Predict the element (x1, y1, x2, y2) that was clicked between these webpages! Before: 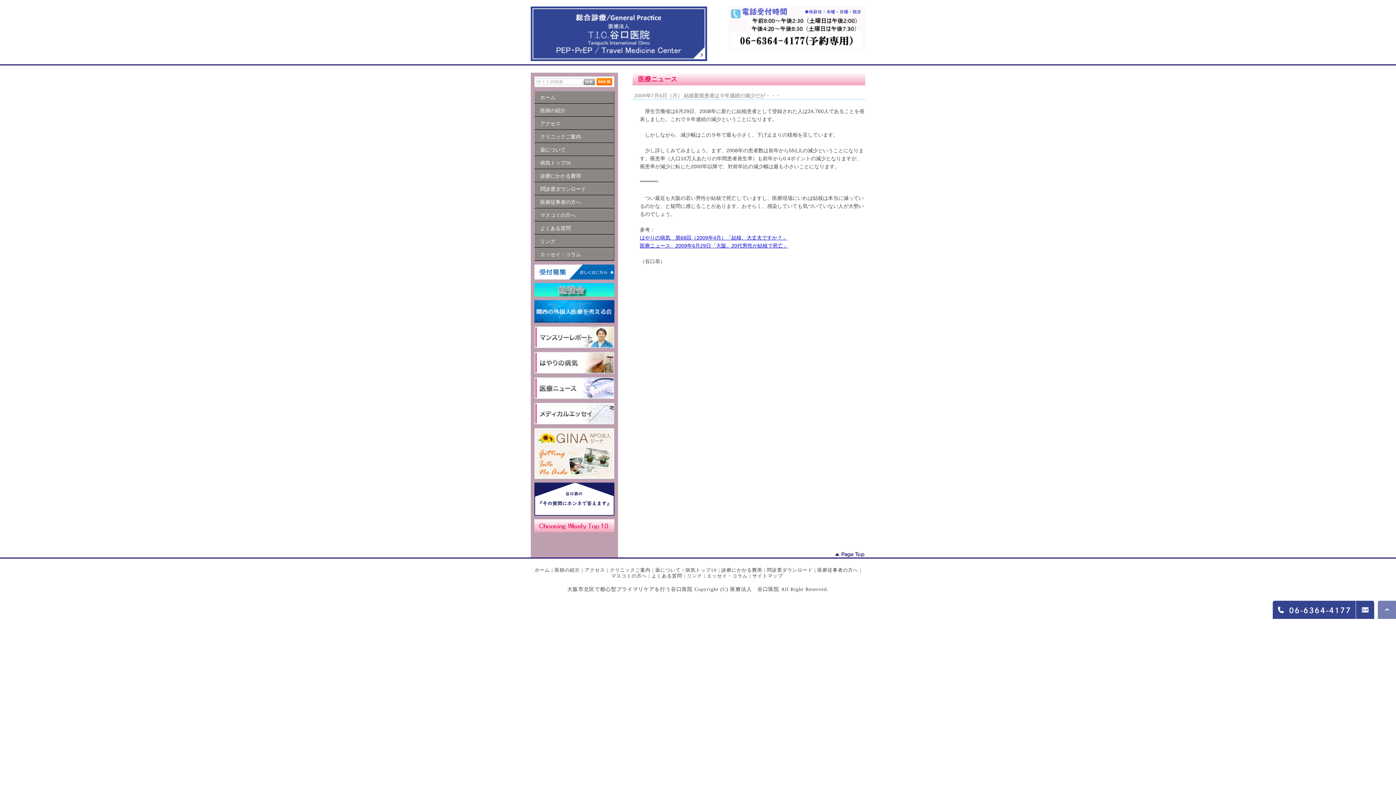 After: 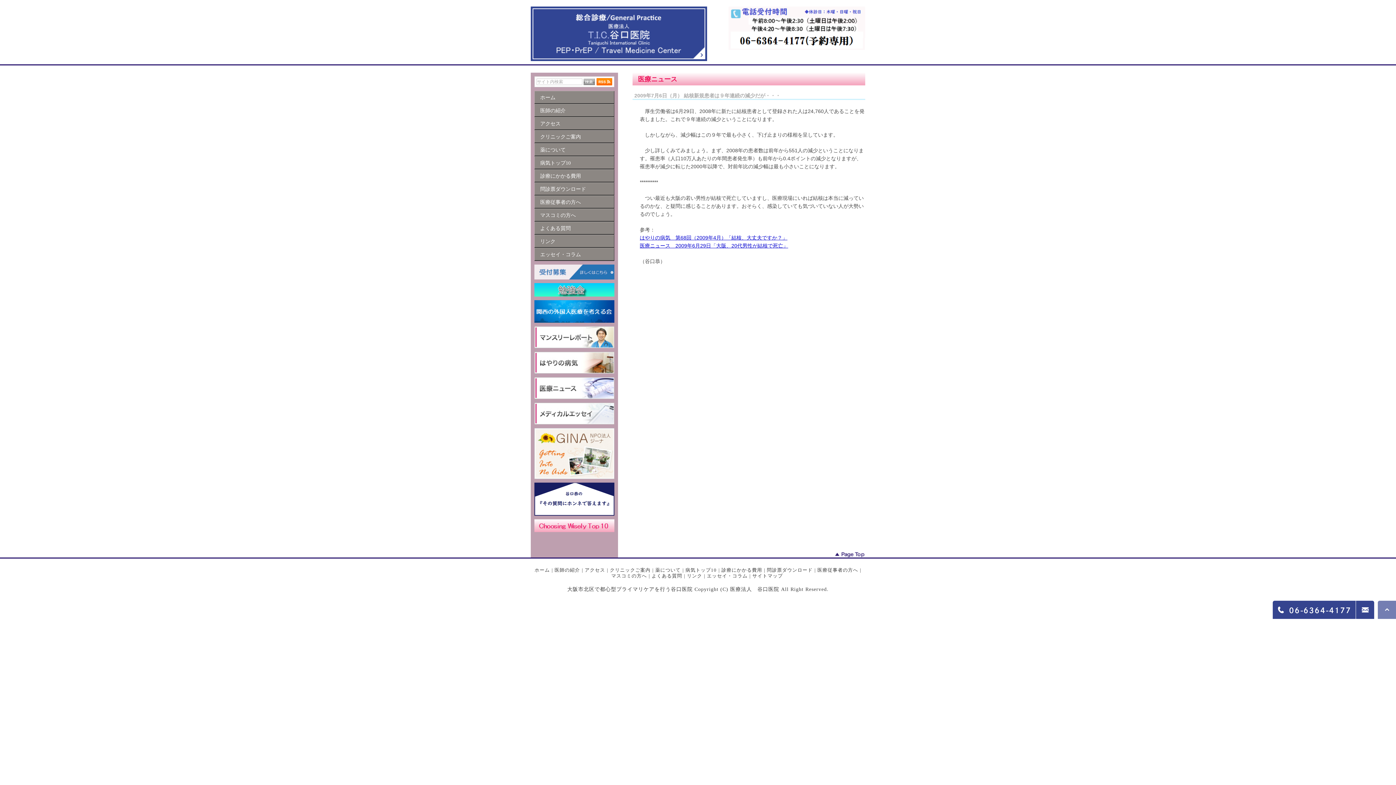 Action: bbox: (534, 273, 614, 278)